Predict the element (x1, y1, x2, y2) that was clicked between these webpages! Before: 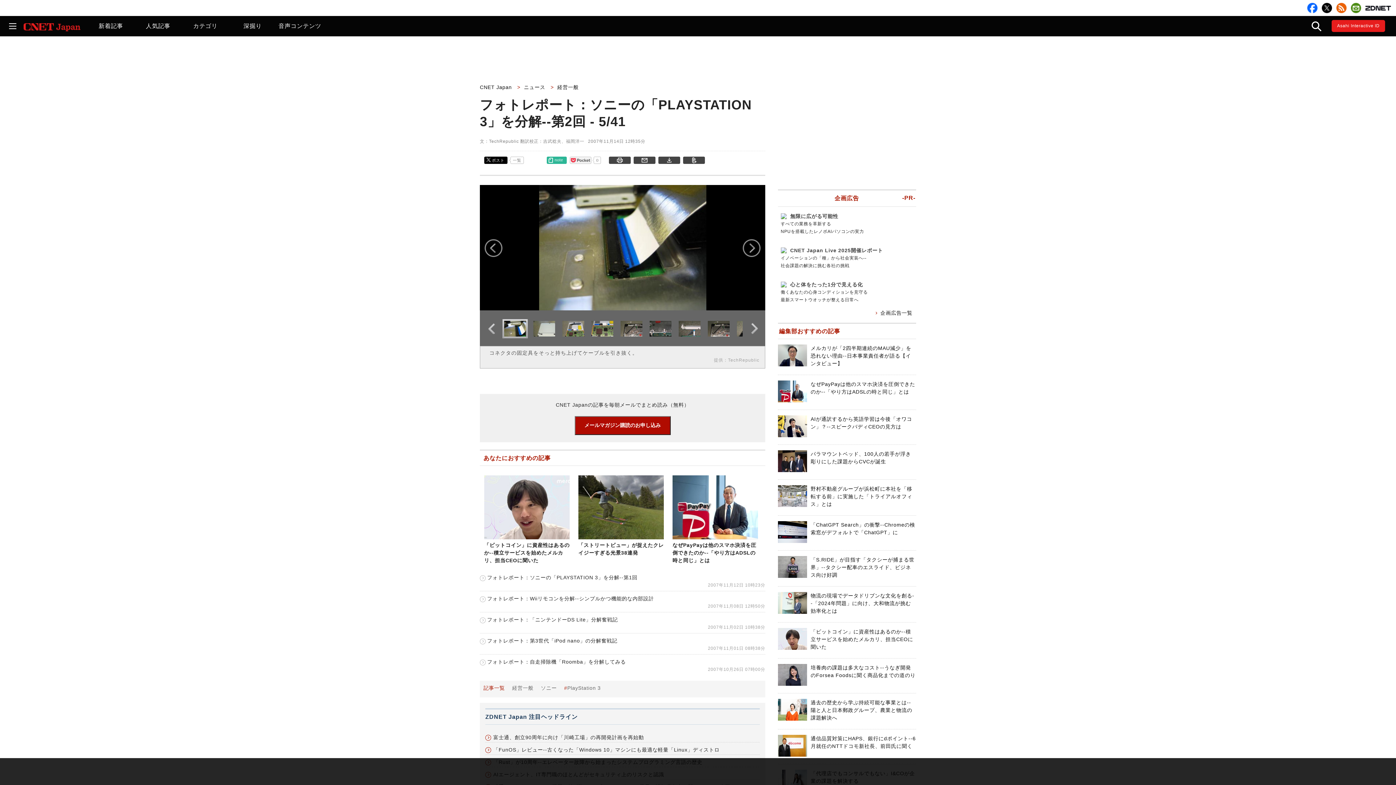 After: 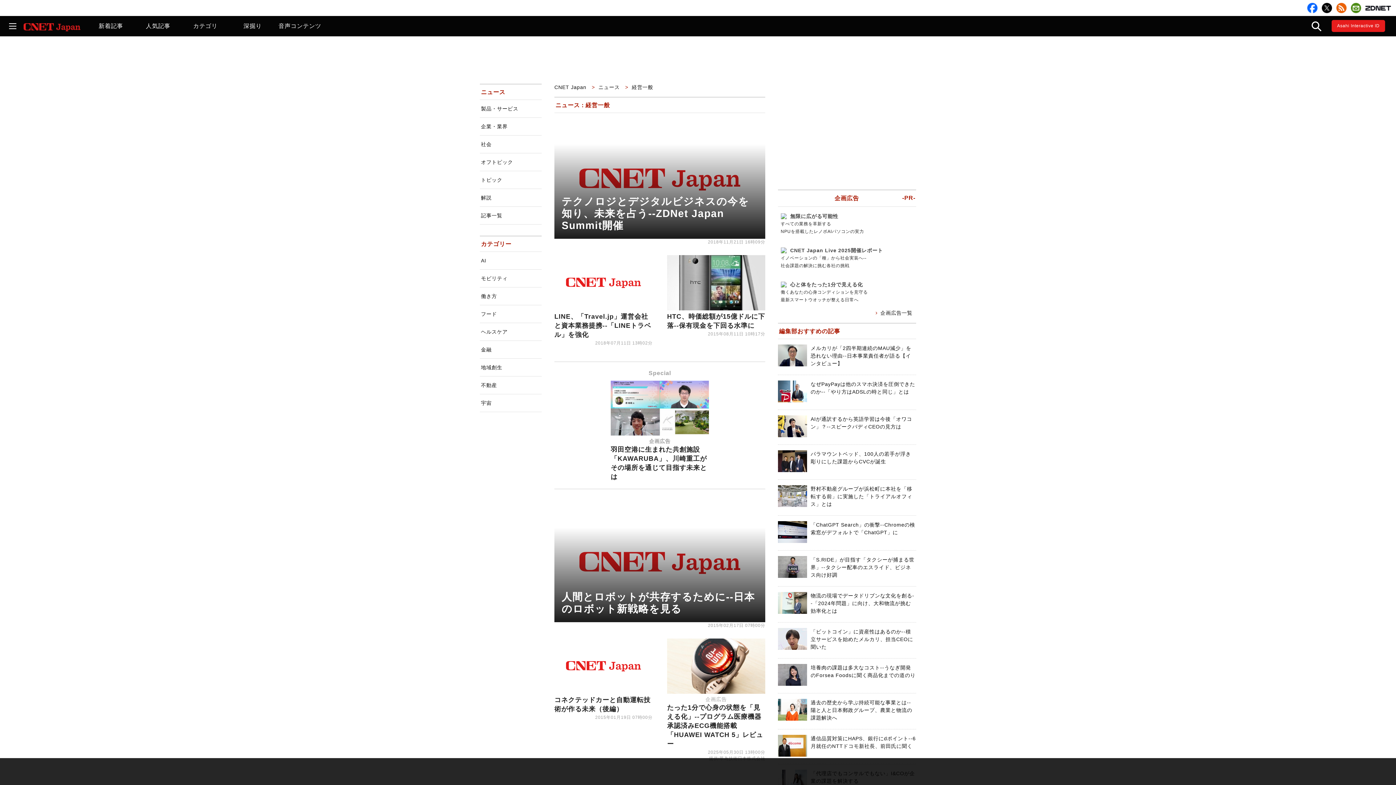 Action: label: 経営一般 bbox: (512, 685, 533, 691)